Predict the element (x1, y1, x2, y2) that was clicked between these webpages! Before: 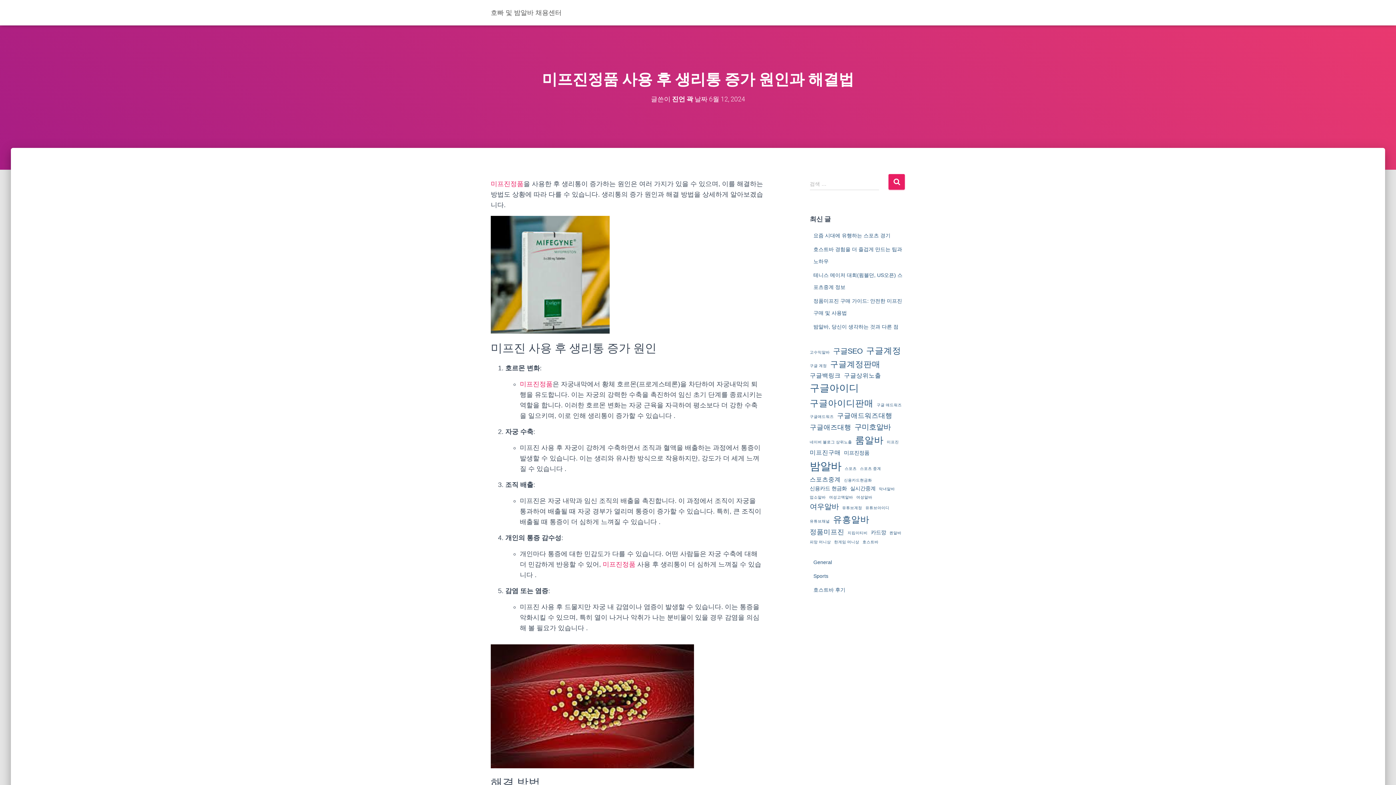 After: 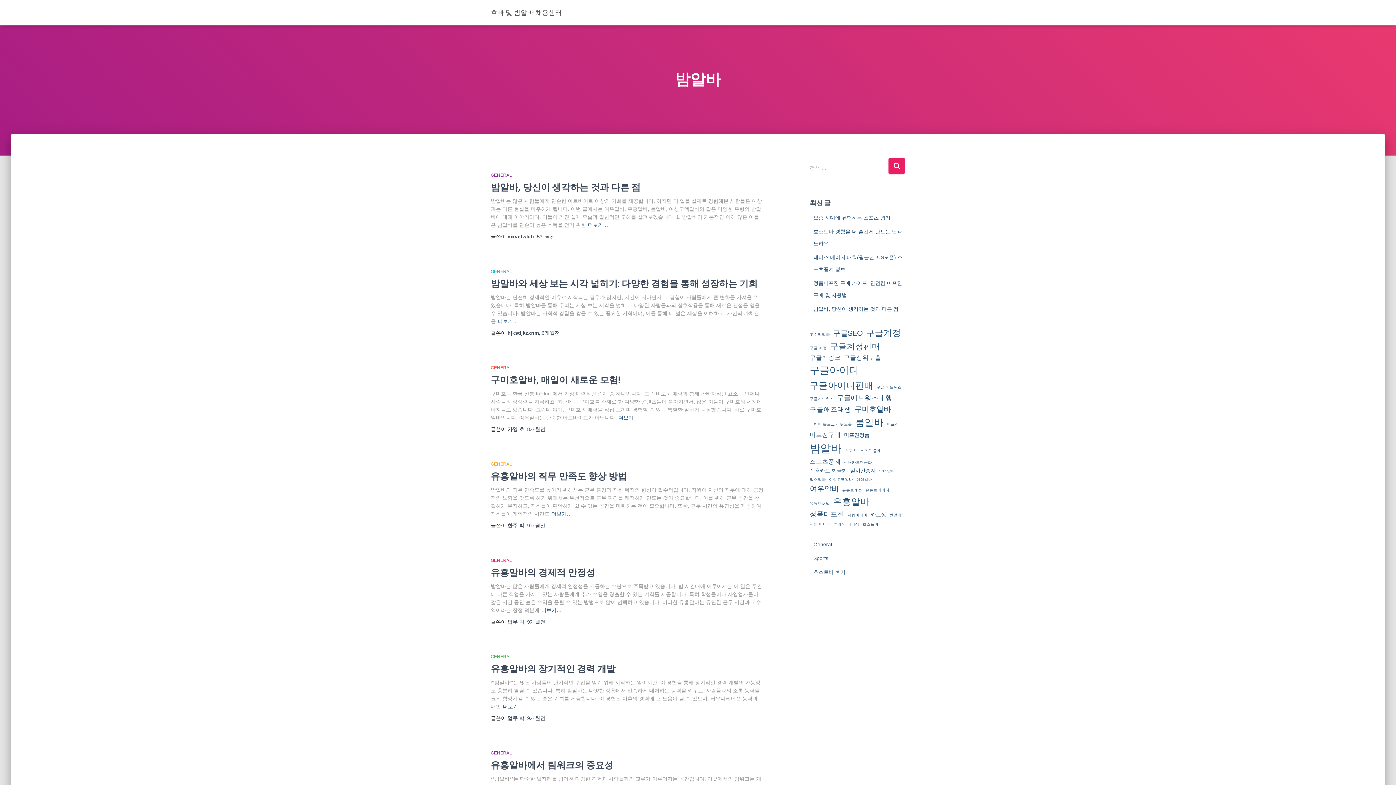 Action: label: 밤알바 (16 아이템) bbox: (810, 457, 841, 474)